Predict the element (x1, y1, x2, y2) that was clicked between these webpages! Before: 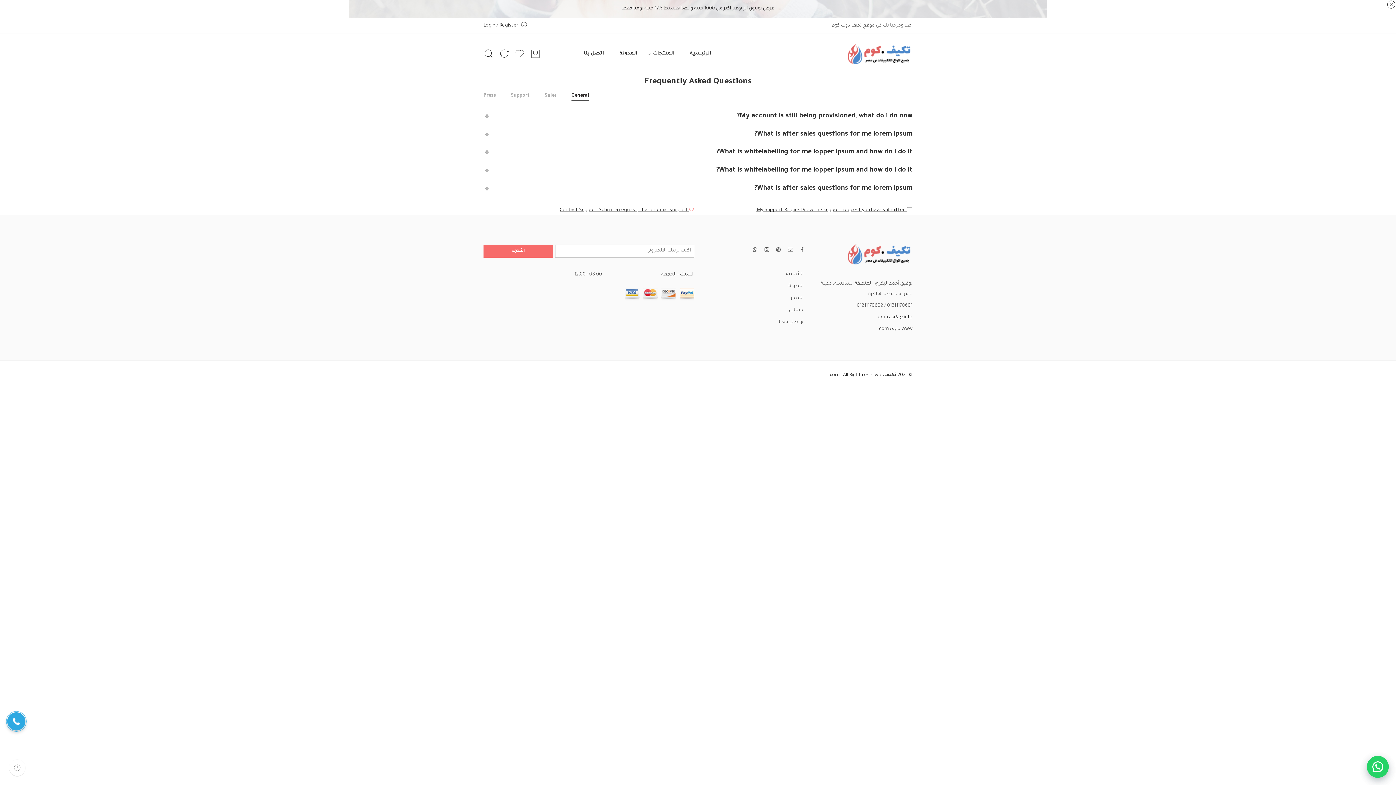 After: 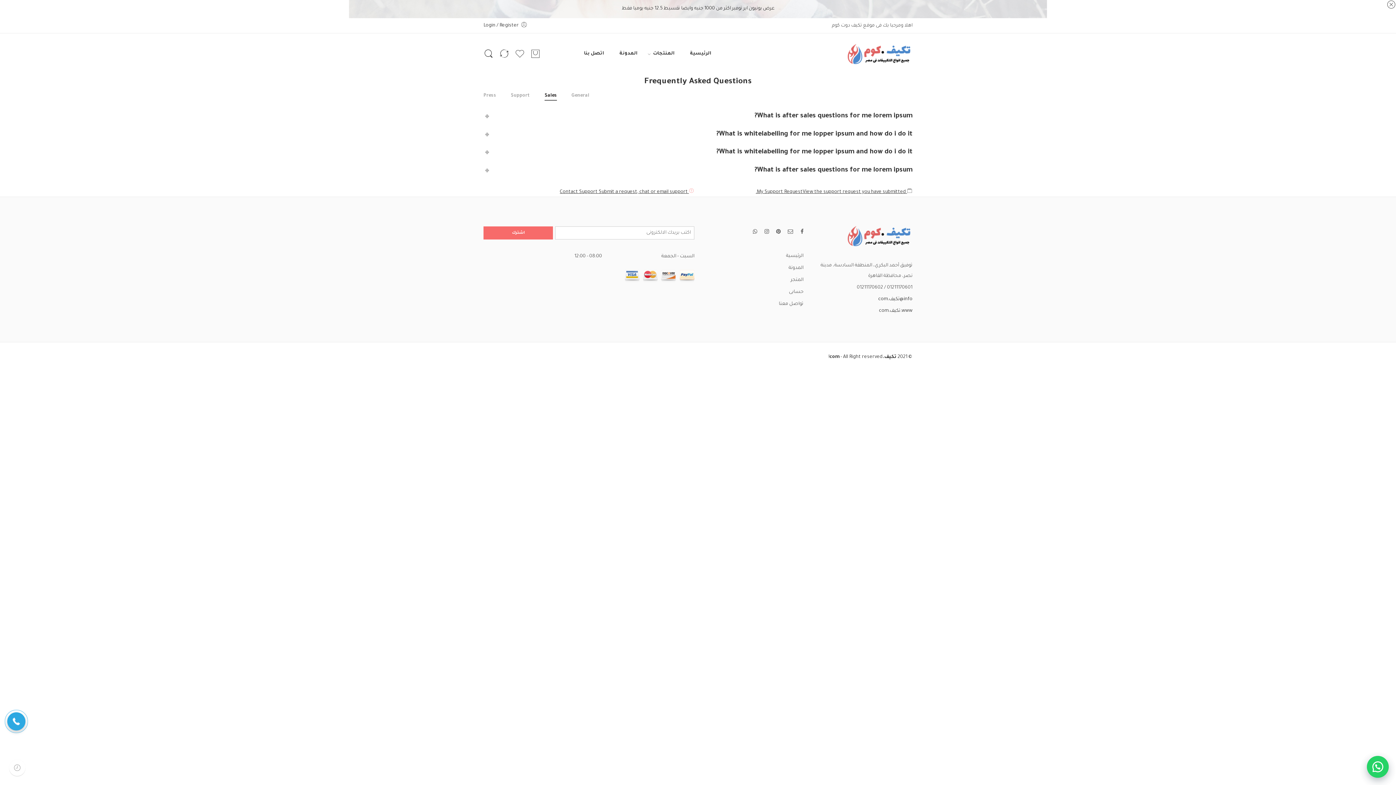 Action: bbox: (544, 93, 557, 99) label: Sales